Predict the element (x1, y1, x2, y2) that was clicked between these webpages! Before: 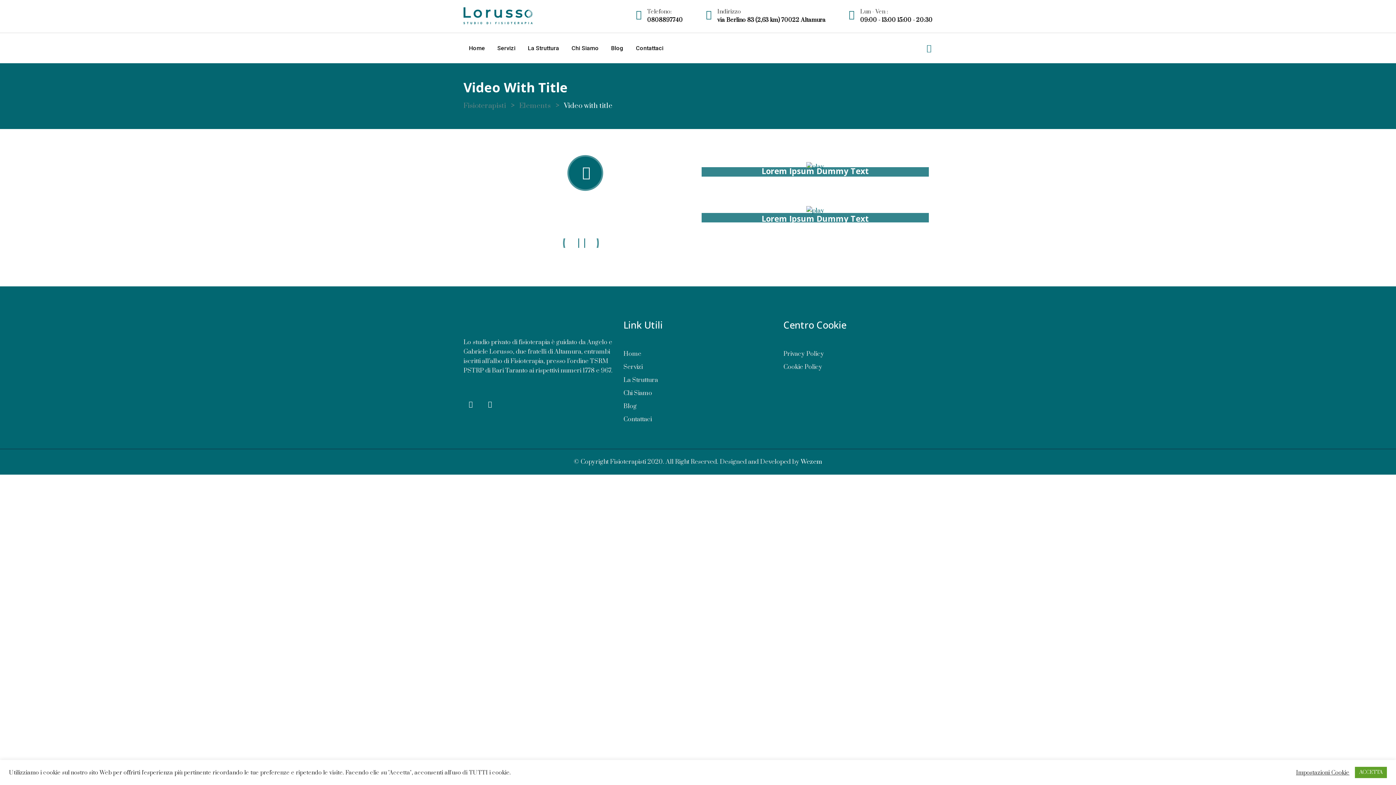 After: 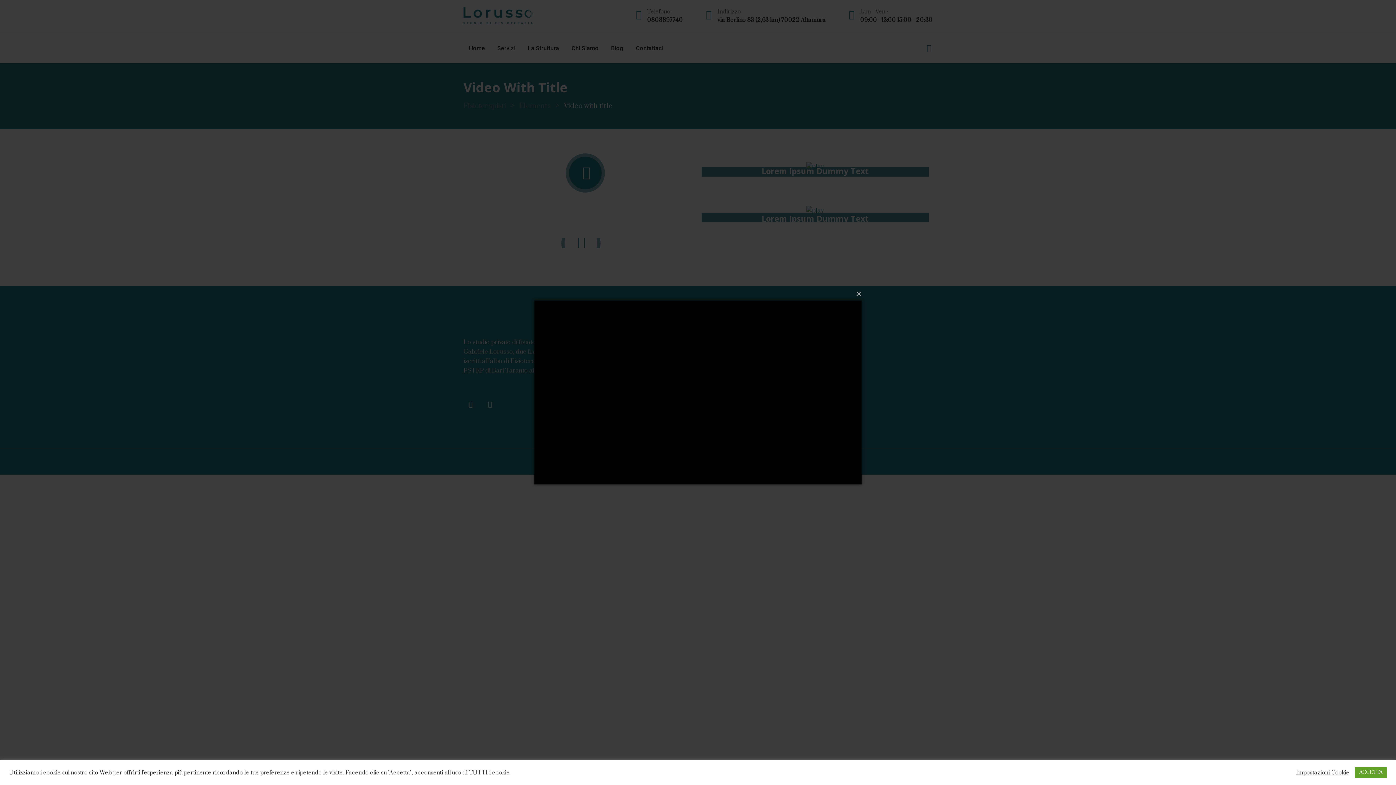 Action: bbox: (564, 226, 597, 259)